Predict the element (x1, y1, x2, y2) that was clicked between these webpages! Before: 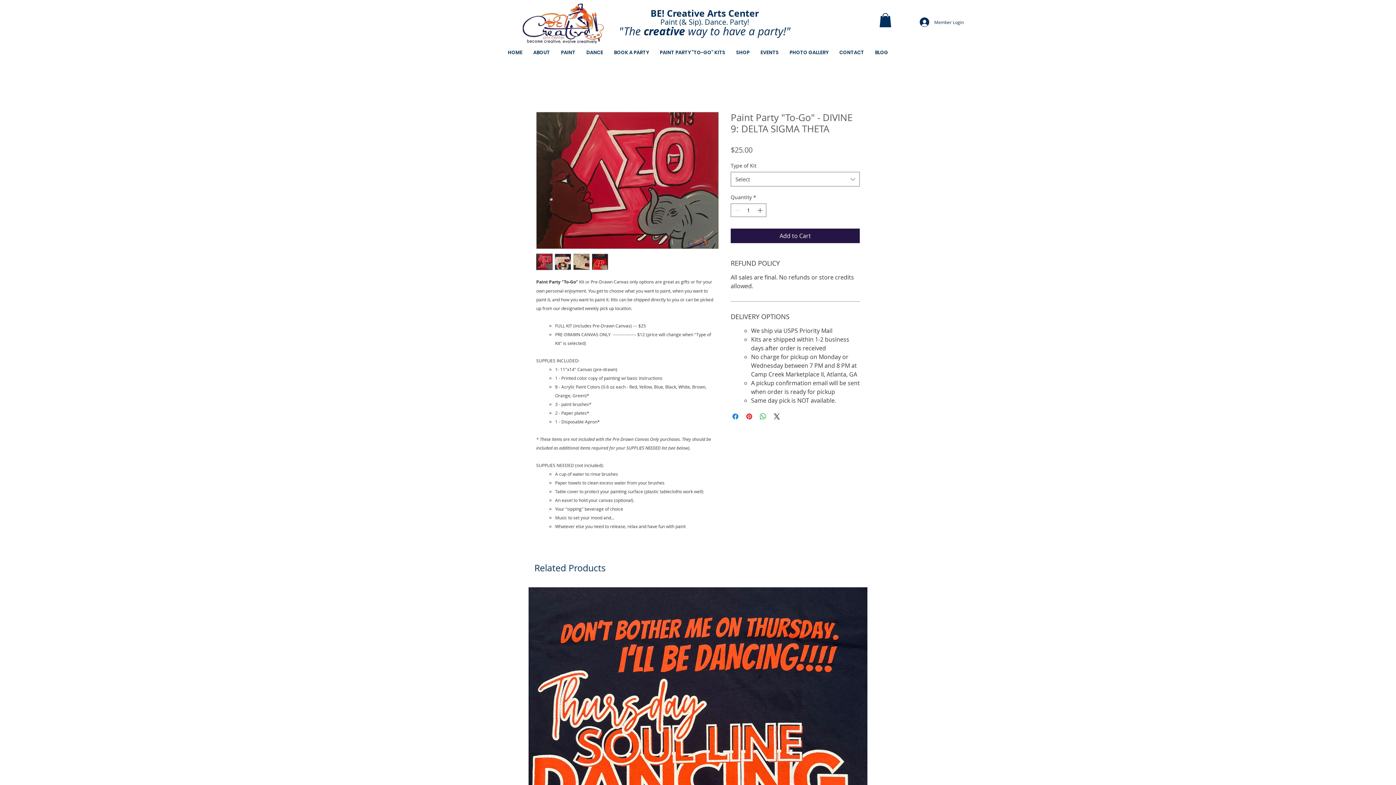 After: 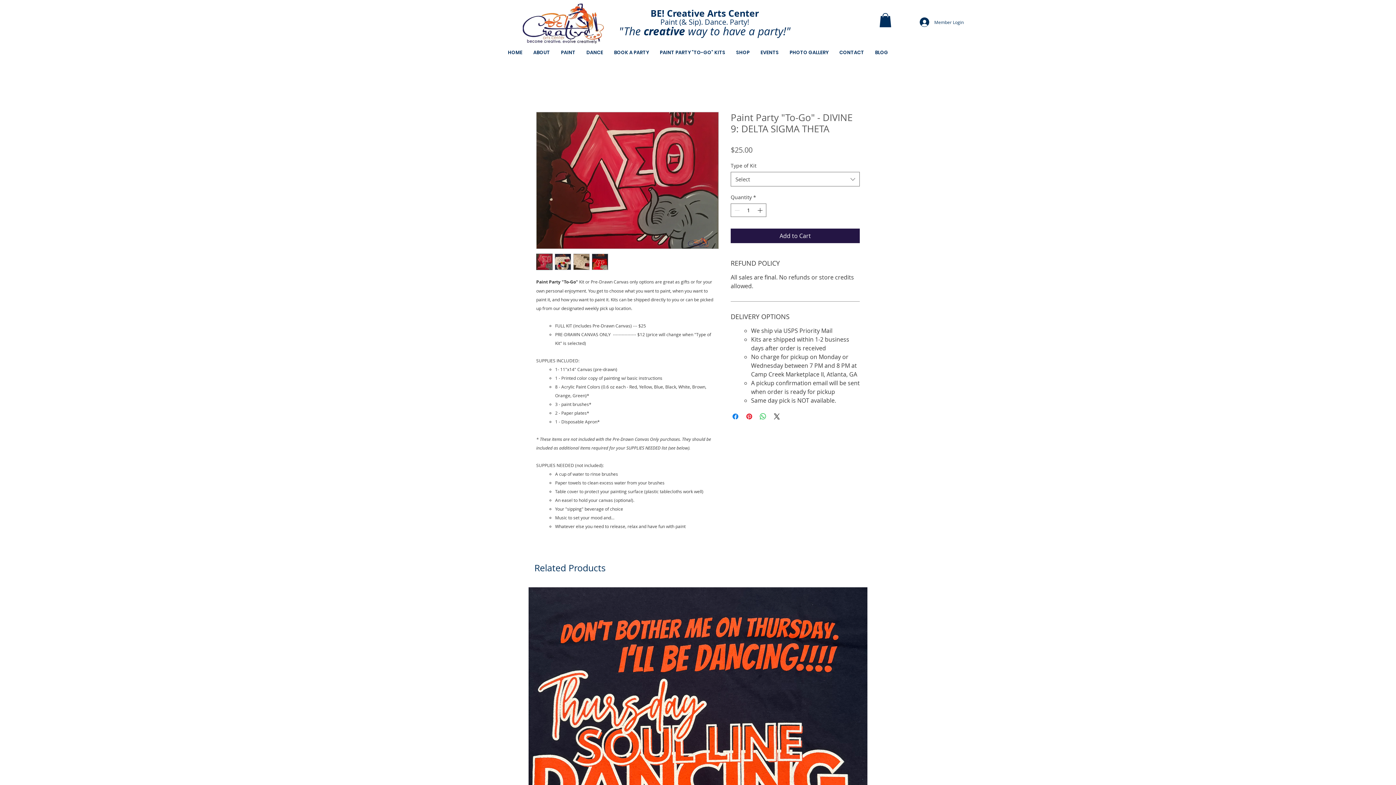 Action: bbox: (554, 253, 571, 270)